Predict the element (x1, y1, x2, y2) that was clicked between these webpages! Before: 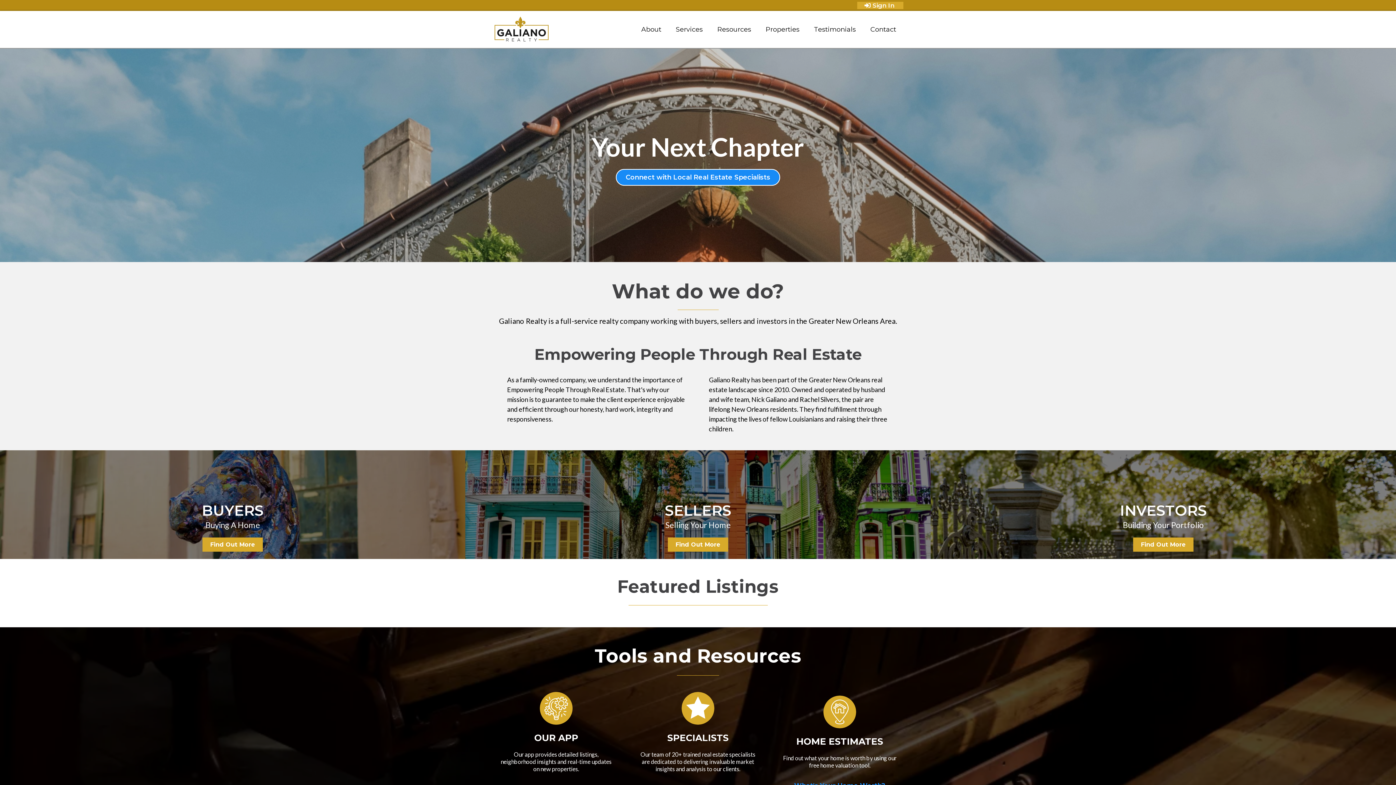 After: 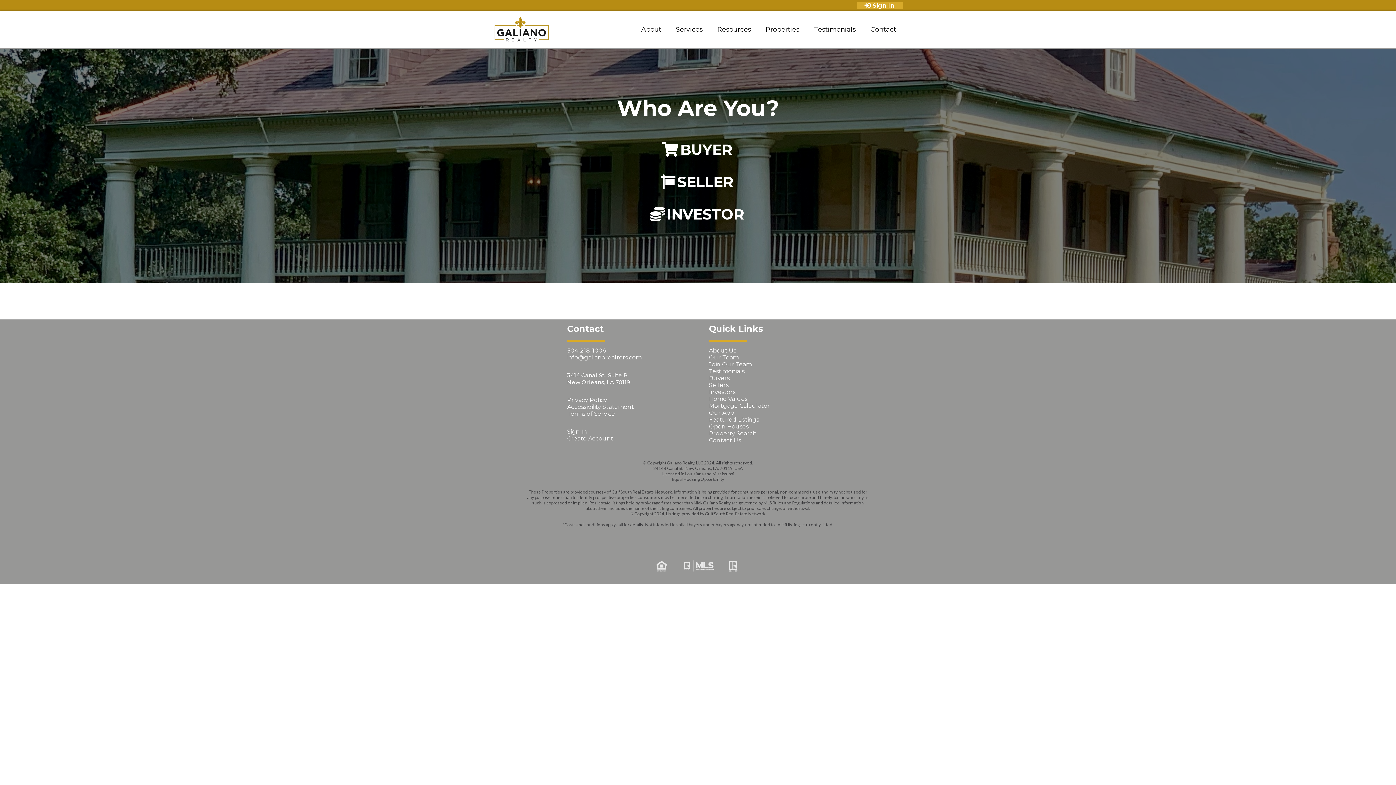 Action: bbox: (668, 23, 710, 35) label: Services